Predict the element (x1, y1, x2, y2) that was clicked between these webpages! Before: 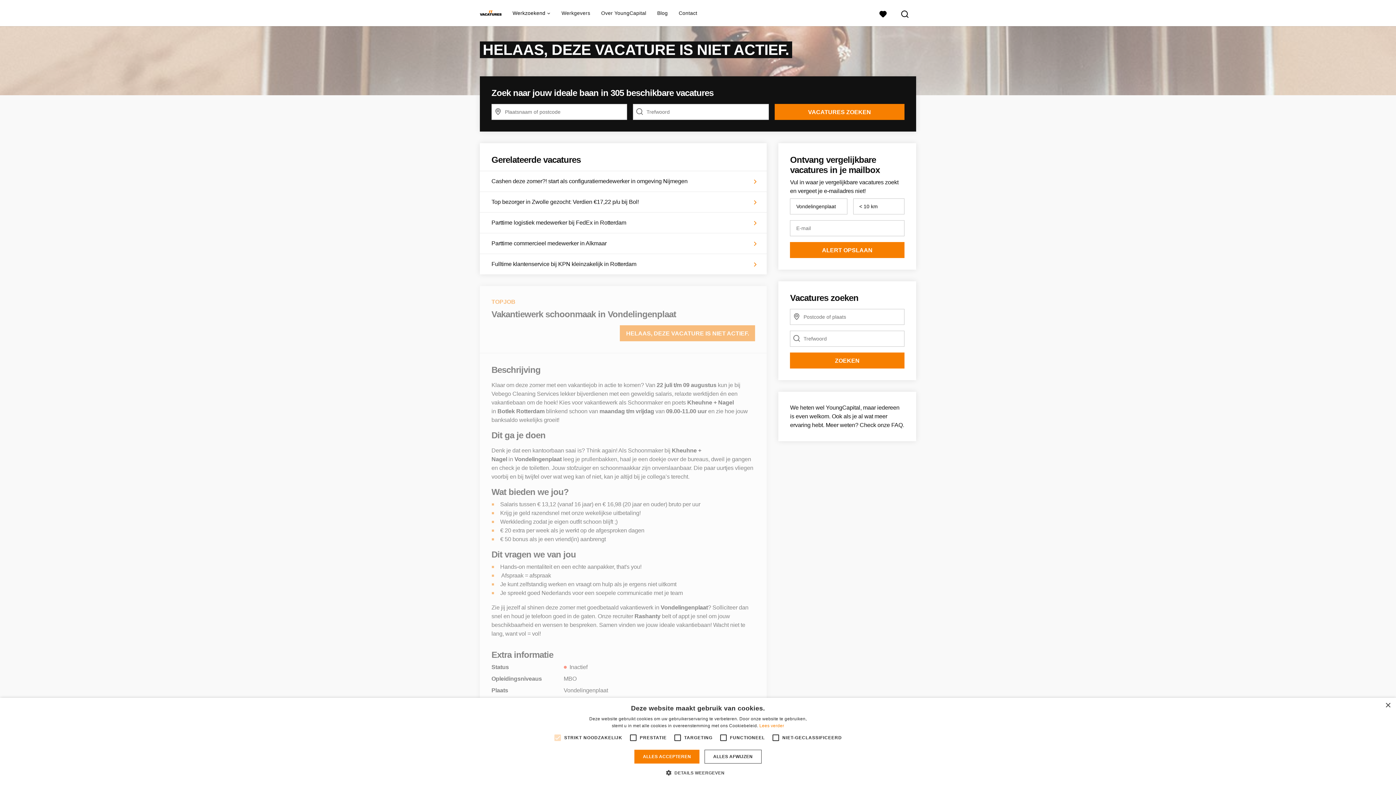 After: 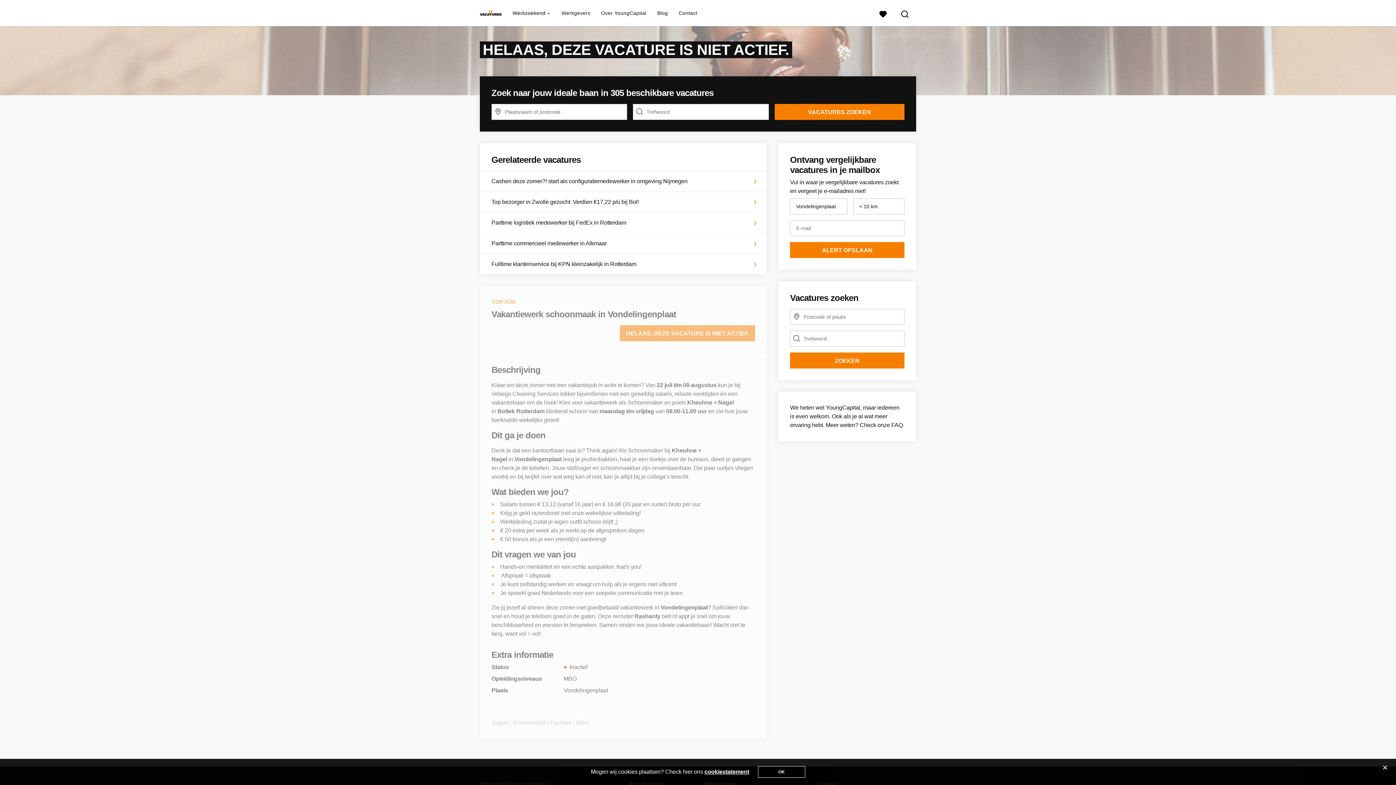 Action: label: ALLES AFWIJZEN bbox: (704, 750, 761, 764)